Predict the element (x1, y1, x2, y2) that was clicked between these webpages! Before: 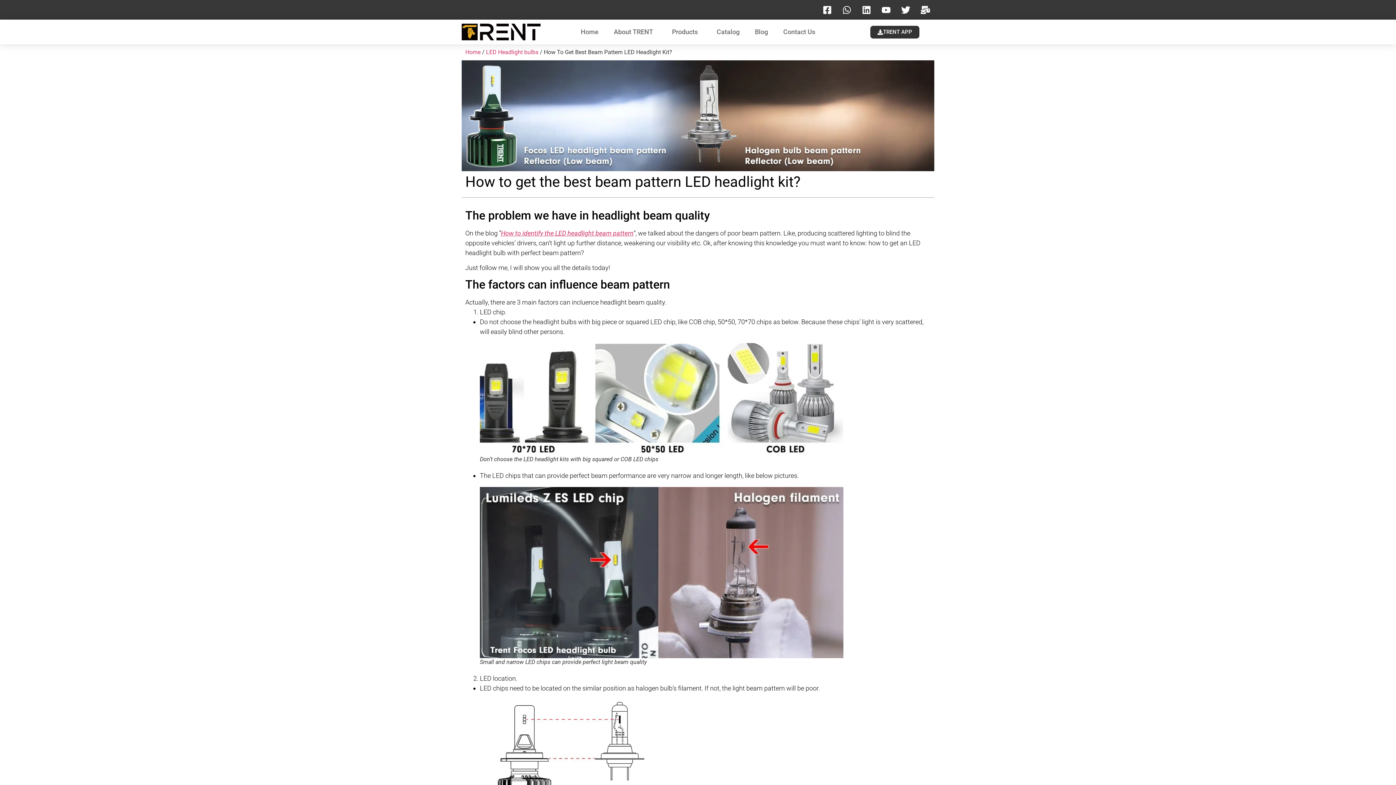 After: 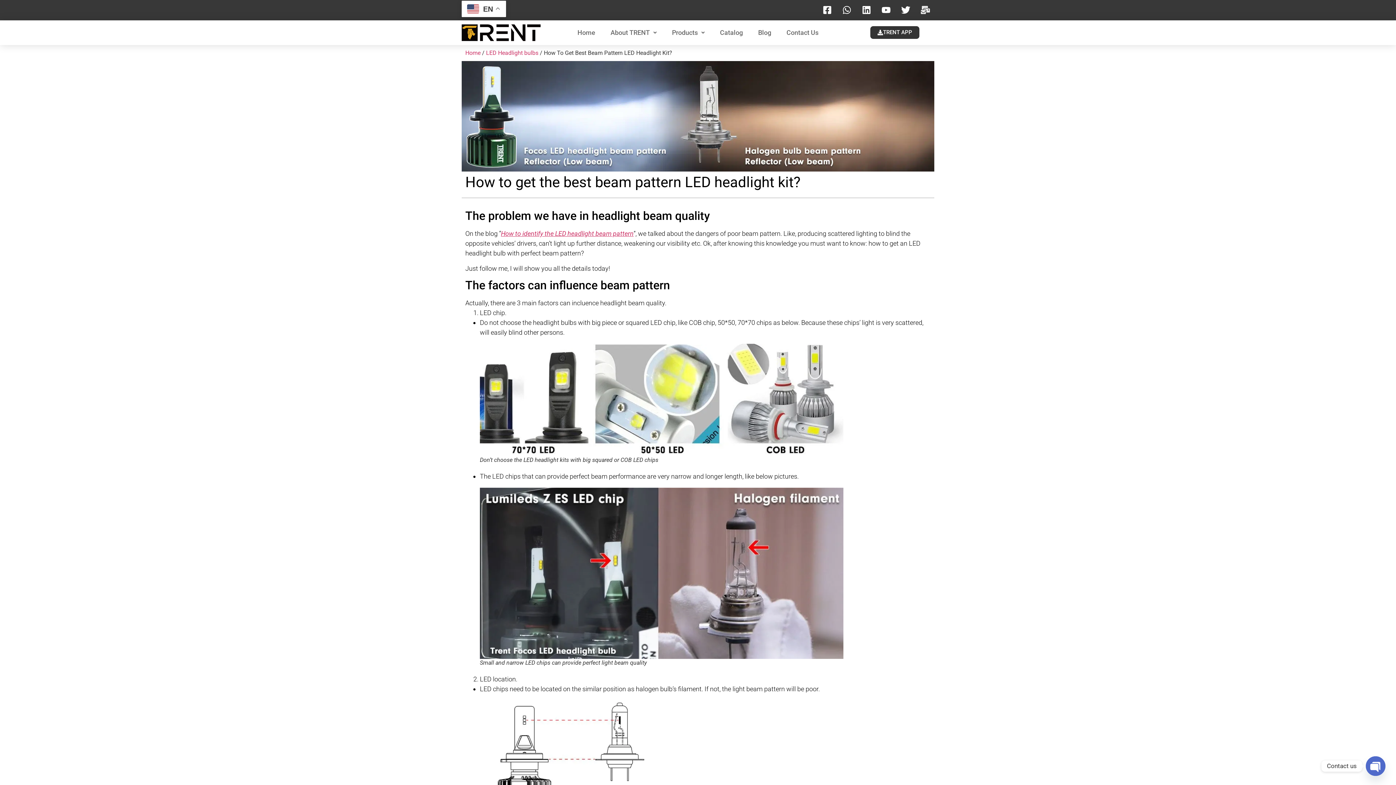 Action: label: Mail-bulk bbox: (916, 0, 934, 18)